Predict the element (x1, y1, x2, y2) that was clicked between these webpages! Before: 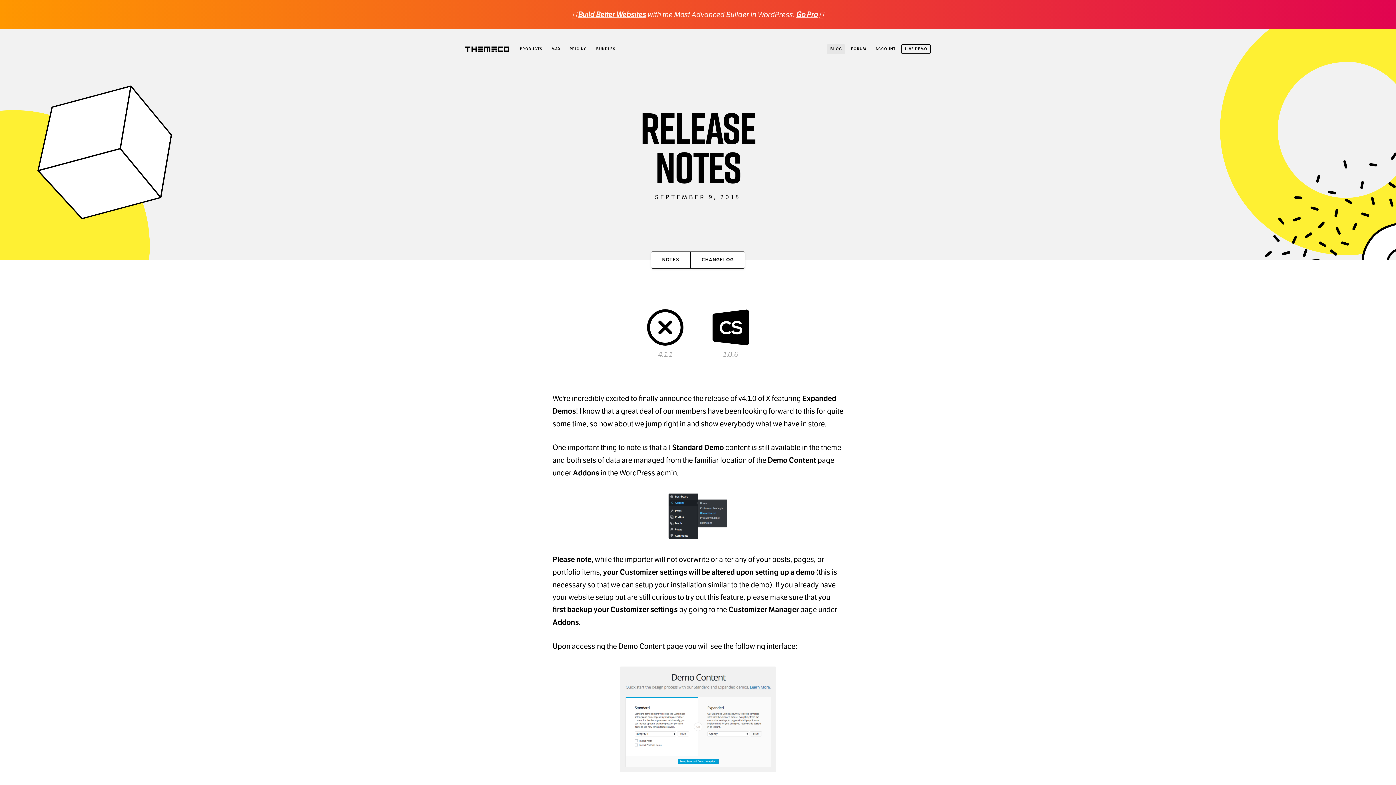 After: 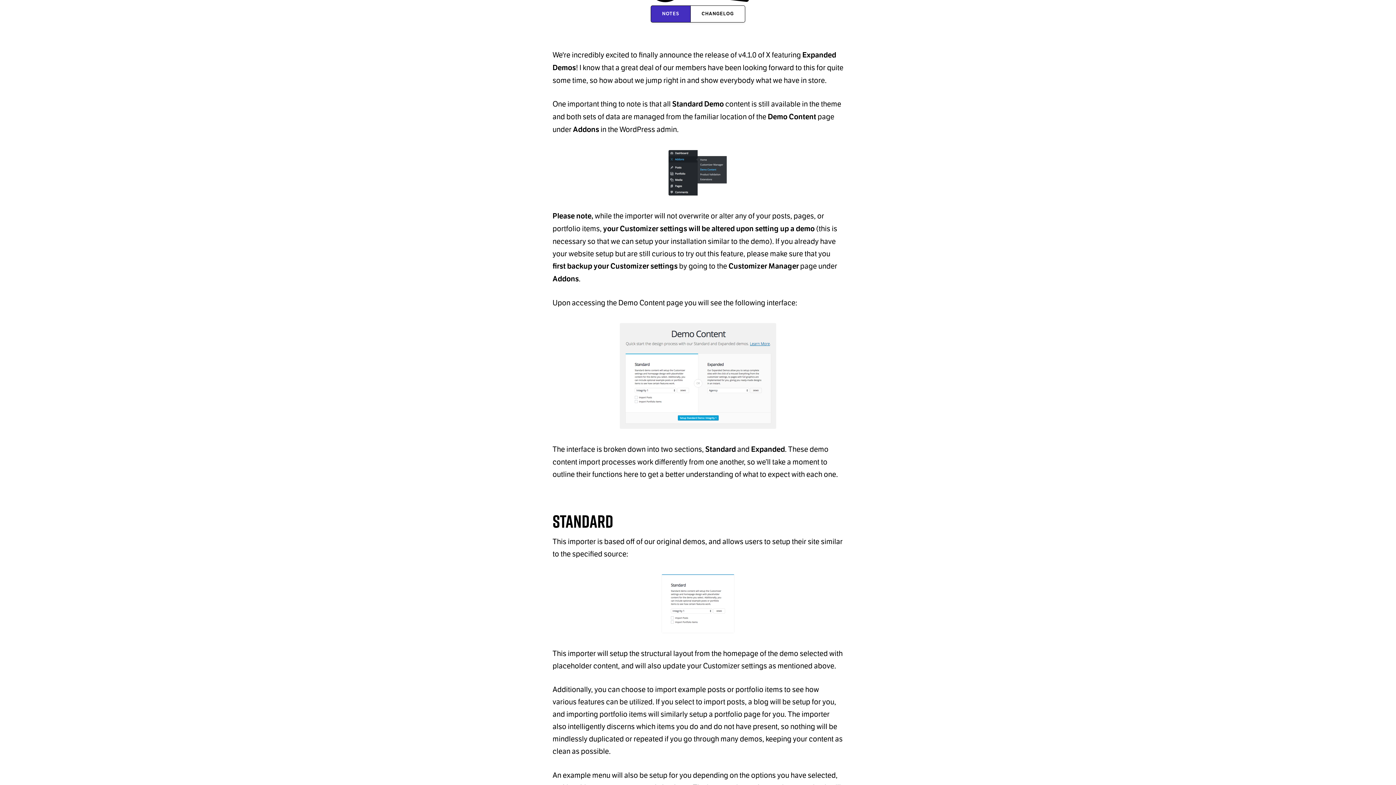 Action: bbox: (651, 251, 690, 268) label: NOTES